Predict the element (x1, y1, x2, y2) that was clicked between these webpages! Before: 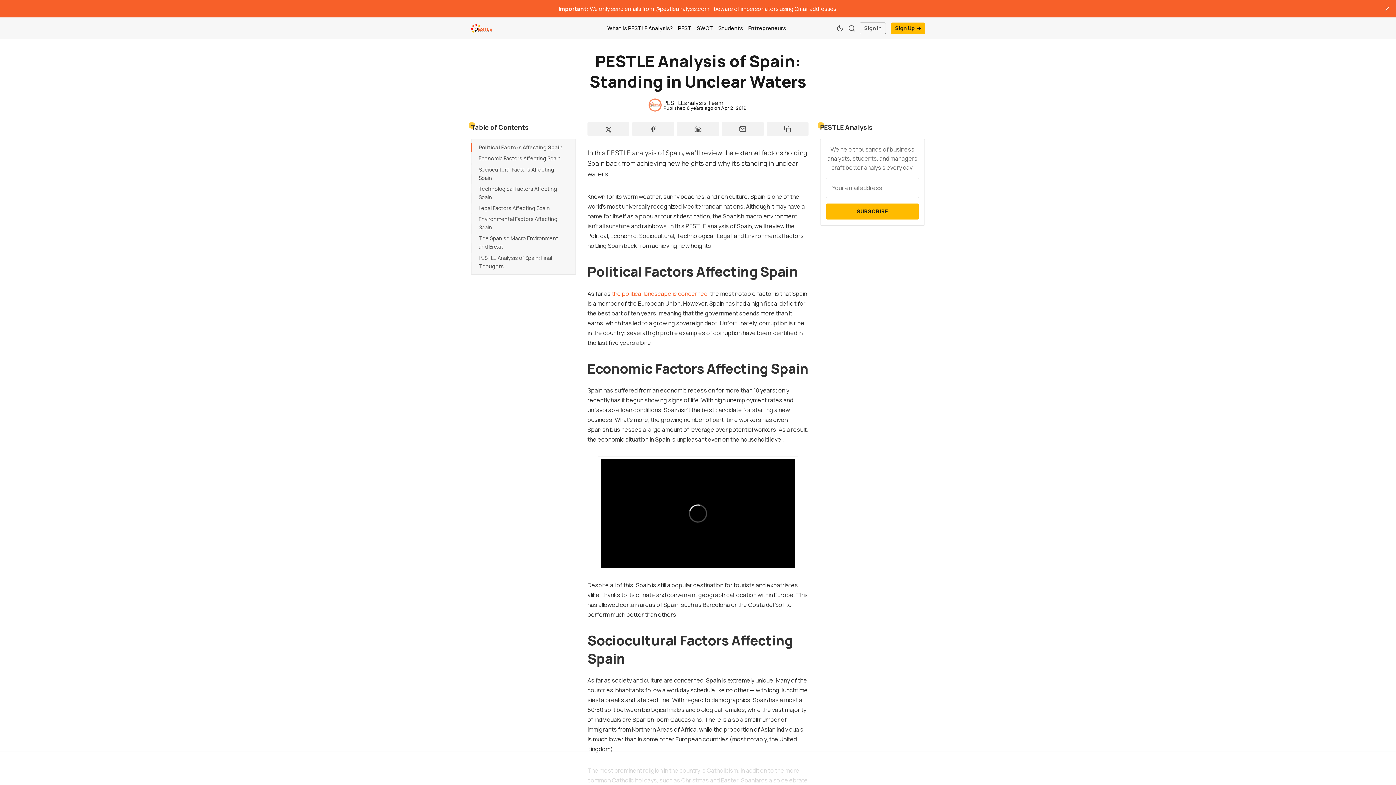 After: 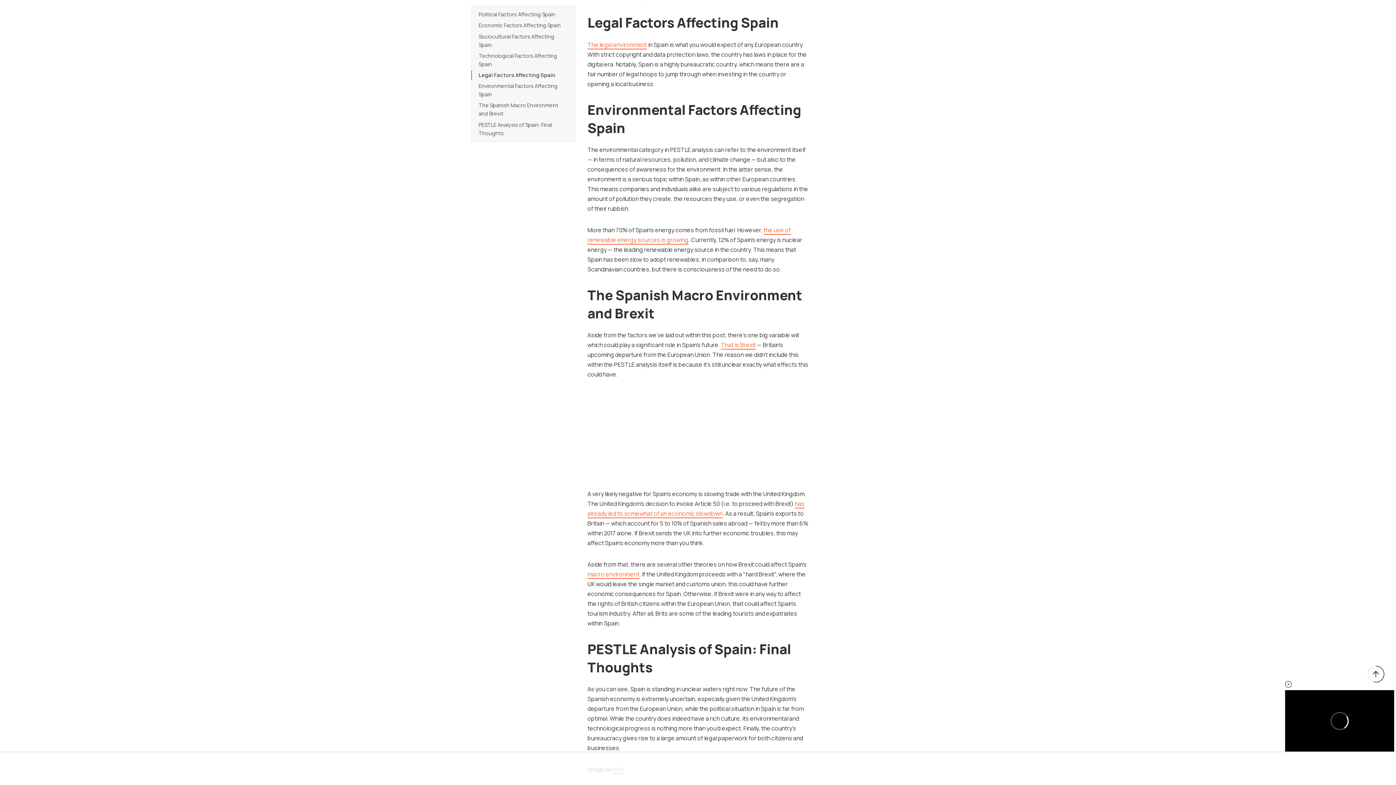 Action: bbox: (477, 202, 569, 213) label: Legal Factors Affecting Spain